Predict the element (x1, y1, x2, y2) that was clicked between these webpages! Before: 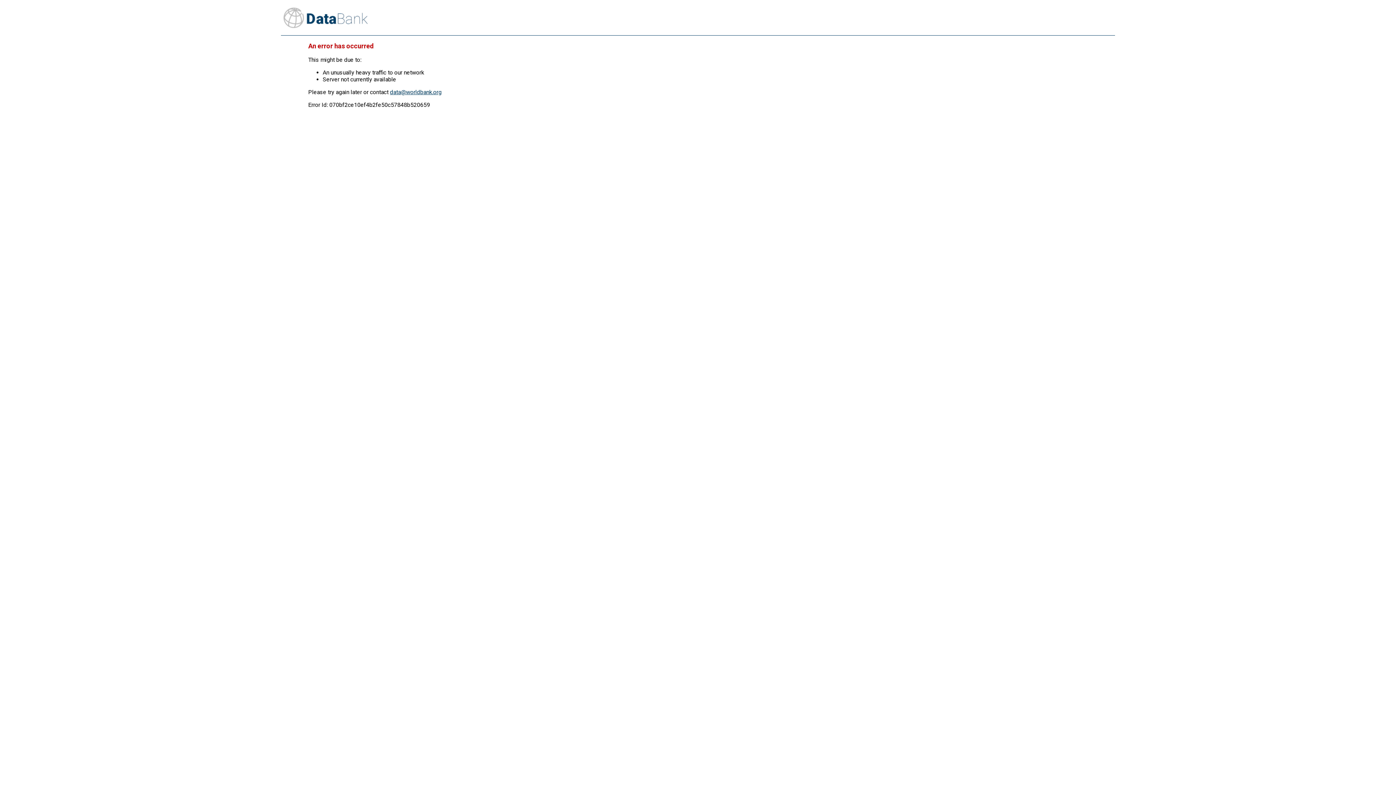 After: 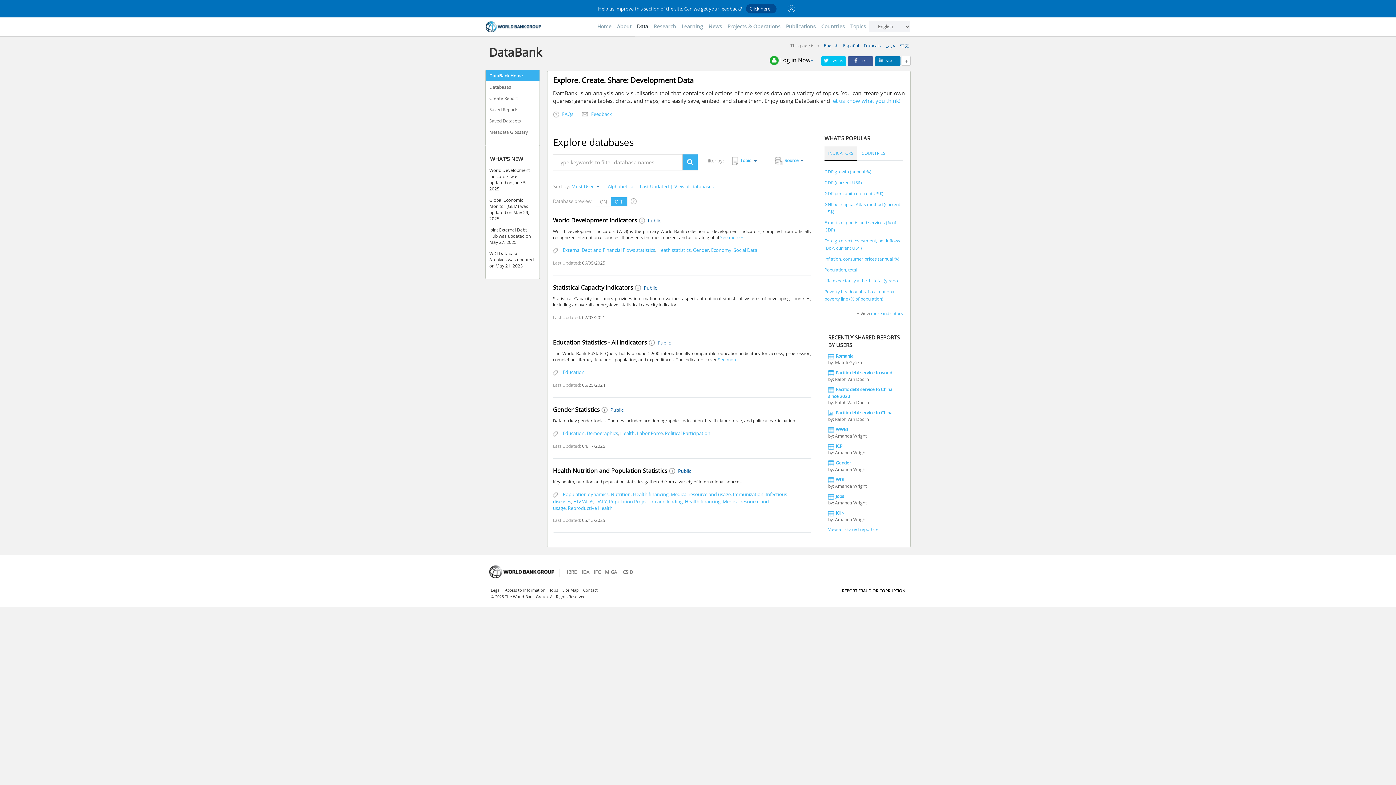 Action: bbox: (281, 6, 1115, 35)